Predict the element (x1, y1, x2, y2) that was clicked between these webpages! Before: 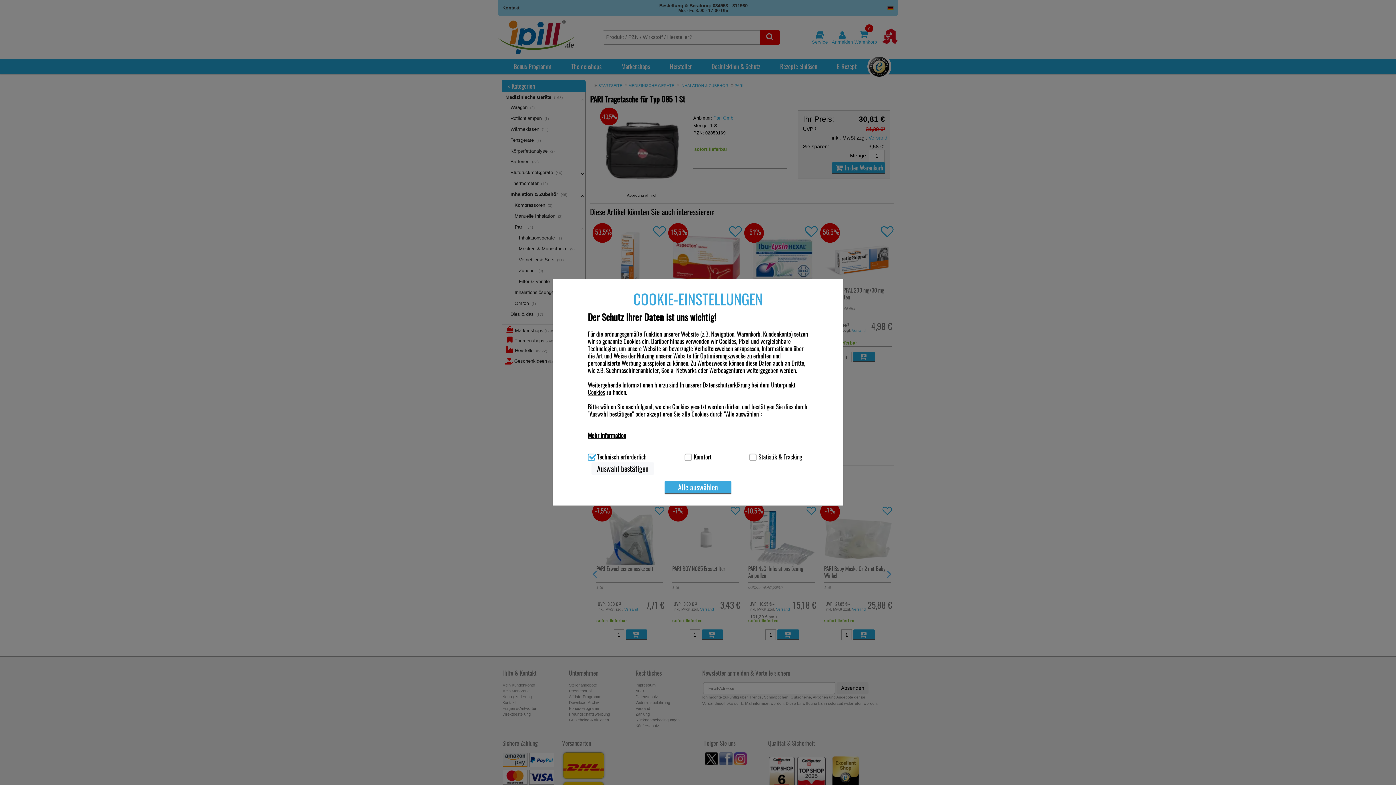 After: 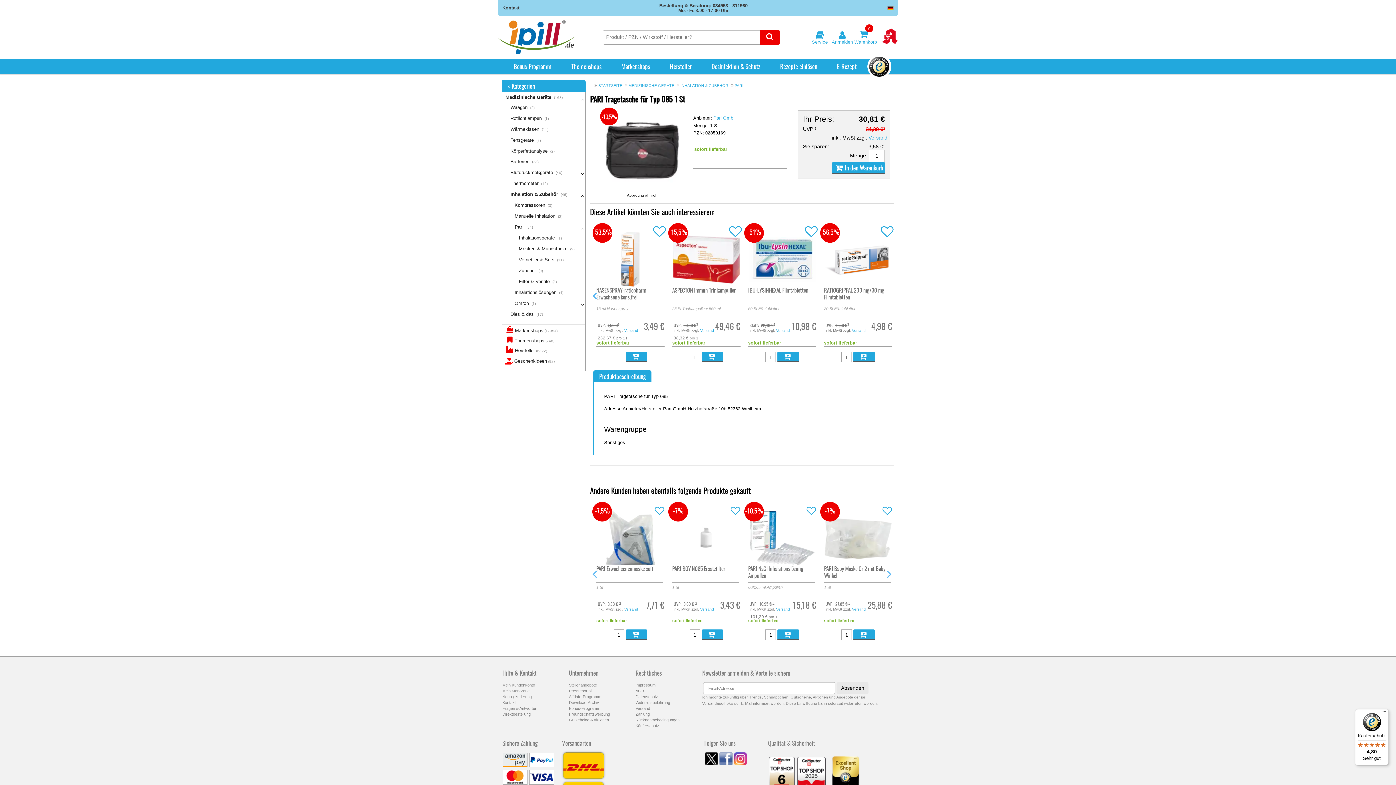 Action: bbox: (664, 481, 731, 494) label: Alle auswählen